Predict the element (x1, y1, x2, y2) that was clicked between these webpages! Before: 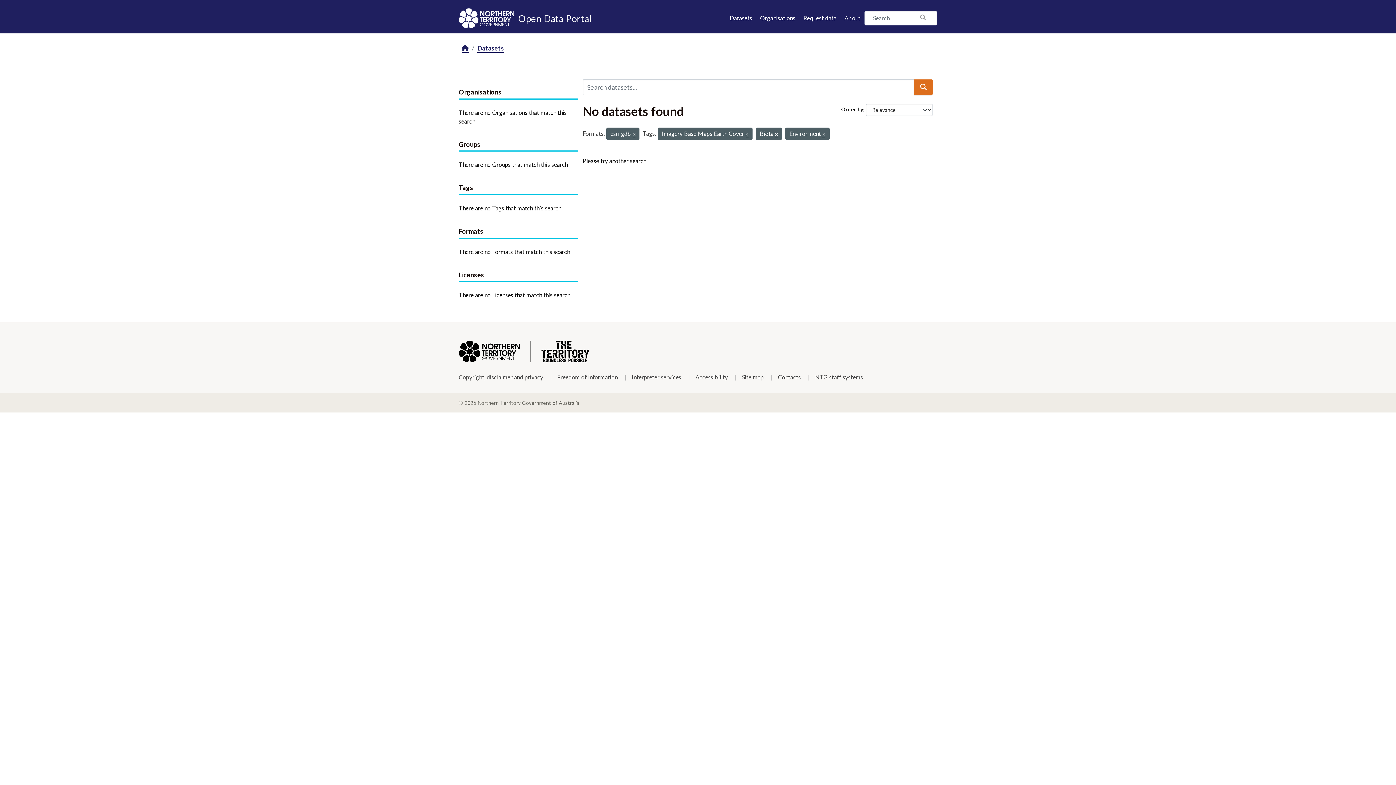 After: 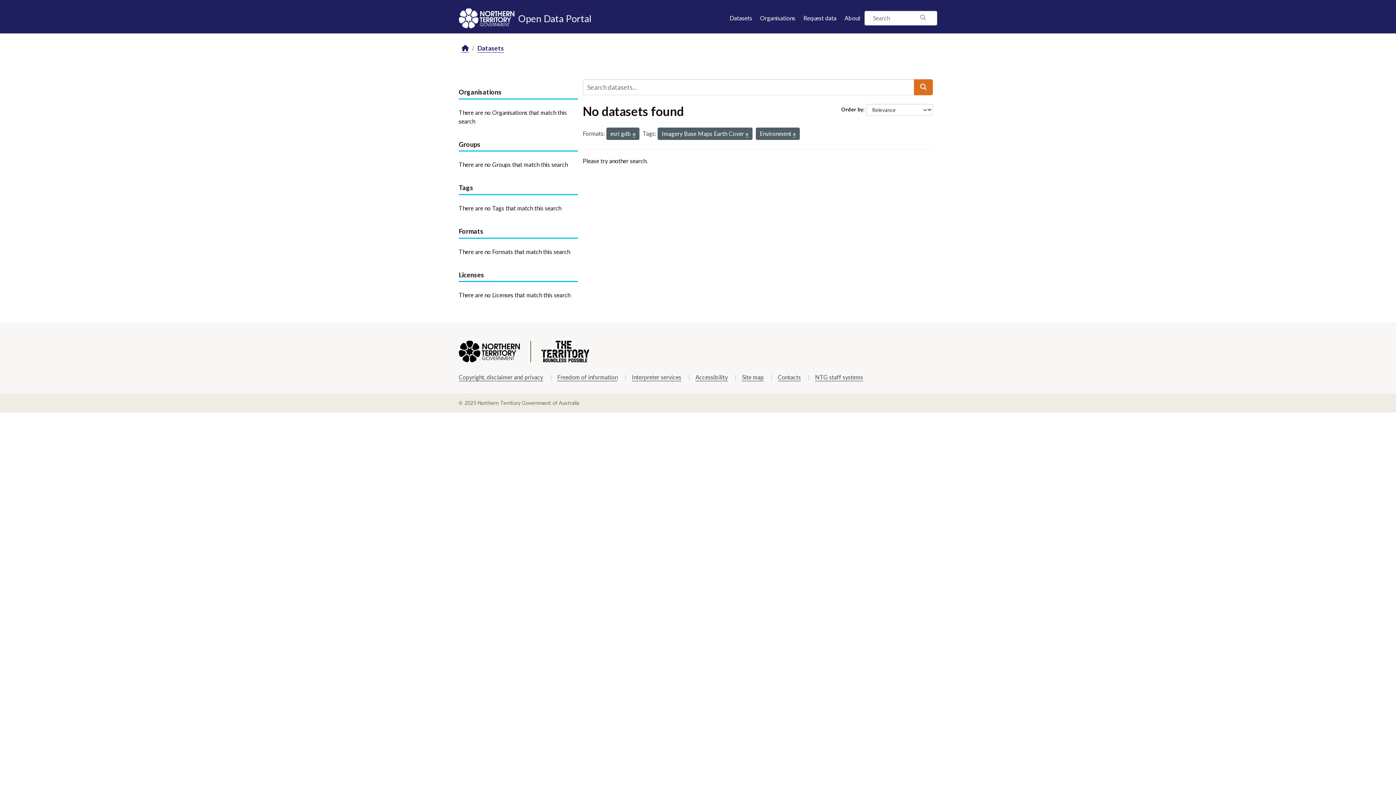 Action: bbox: (775, 131, 778, 137)